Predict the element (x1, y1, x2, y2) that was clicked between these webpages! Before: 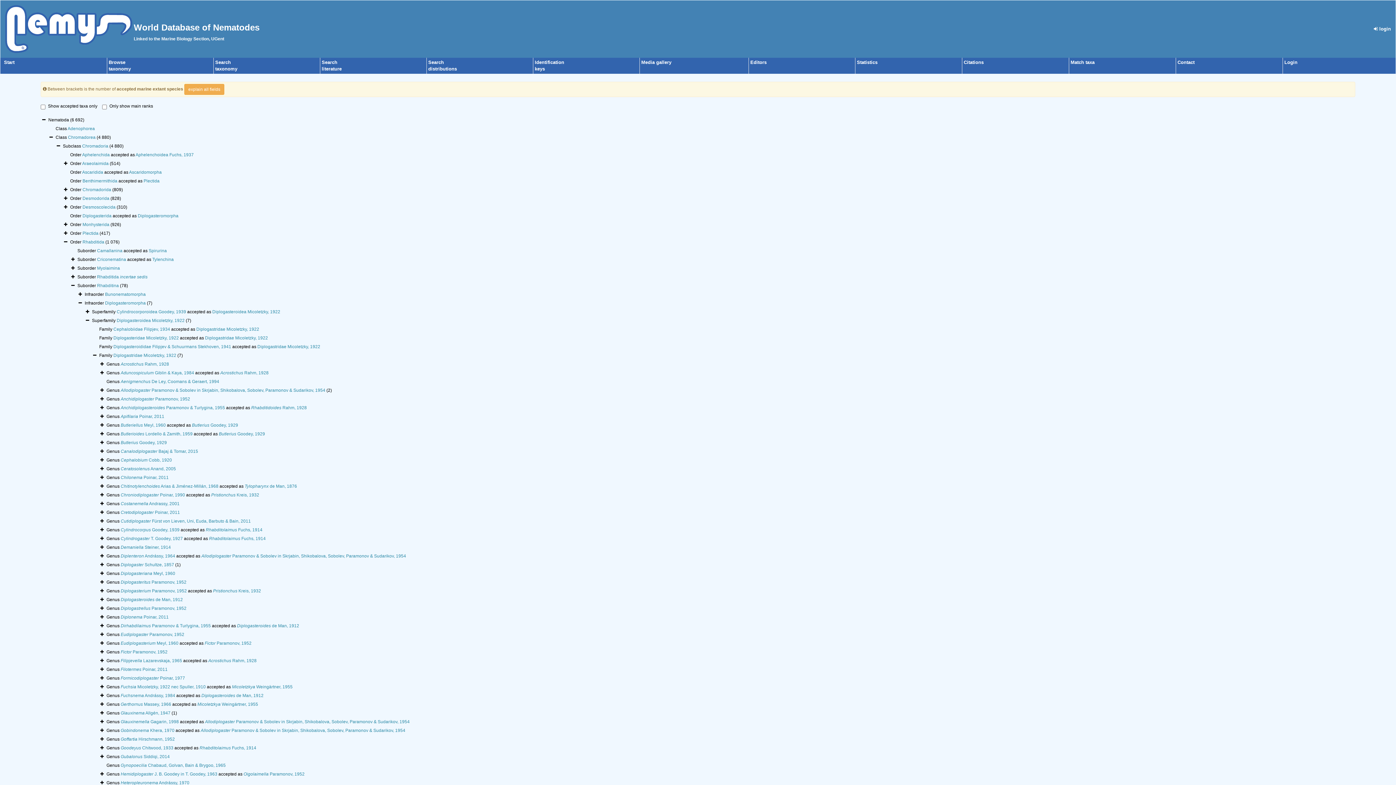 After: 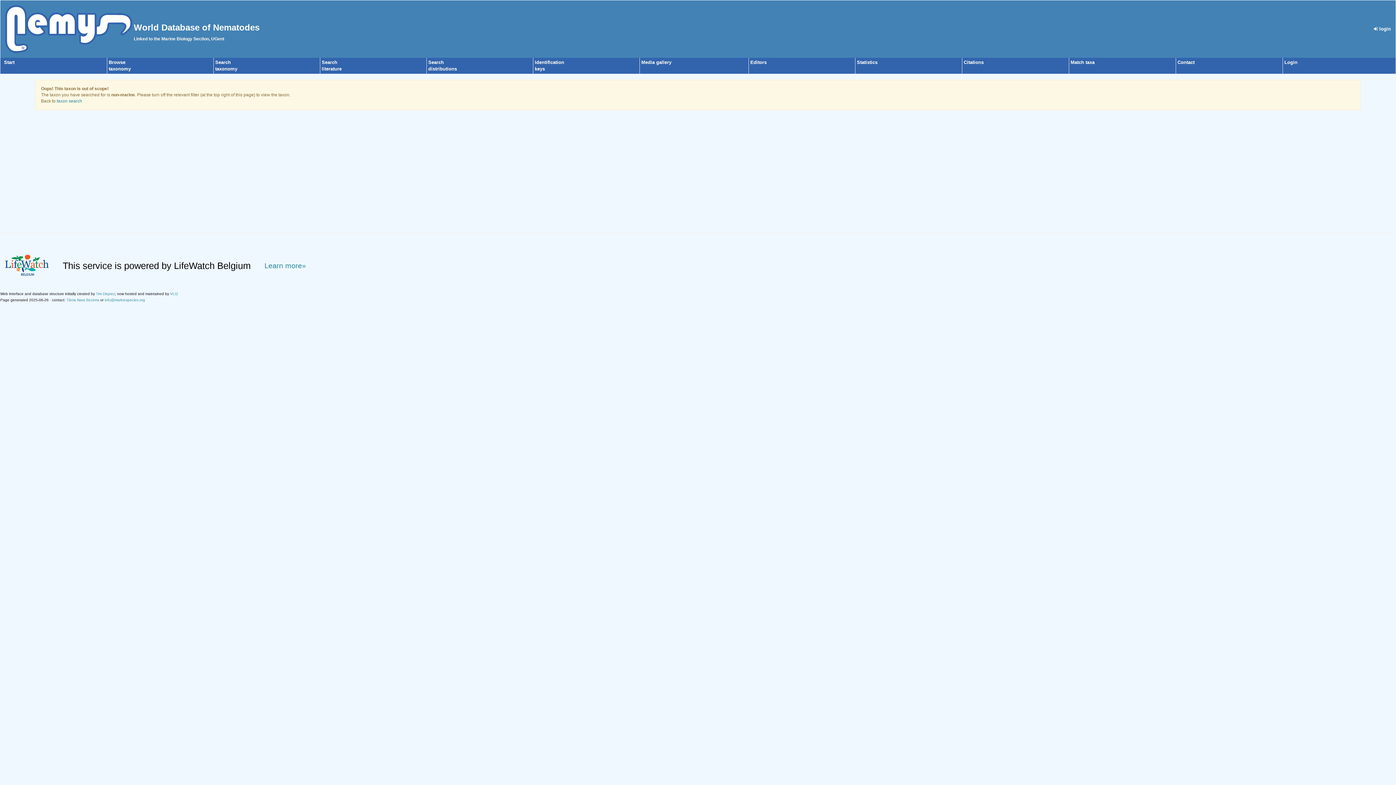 Action: bbox: (82, 213, 111, 218) label: Diplogasterida